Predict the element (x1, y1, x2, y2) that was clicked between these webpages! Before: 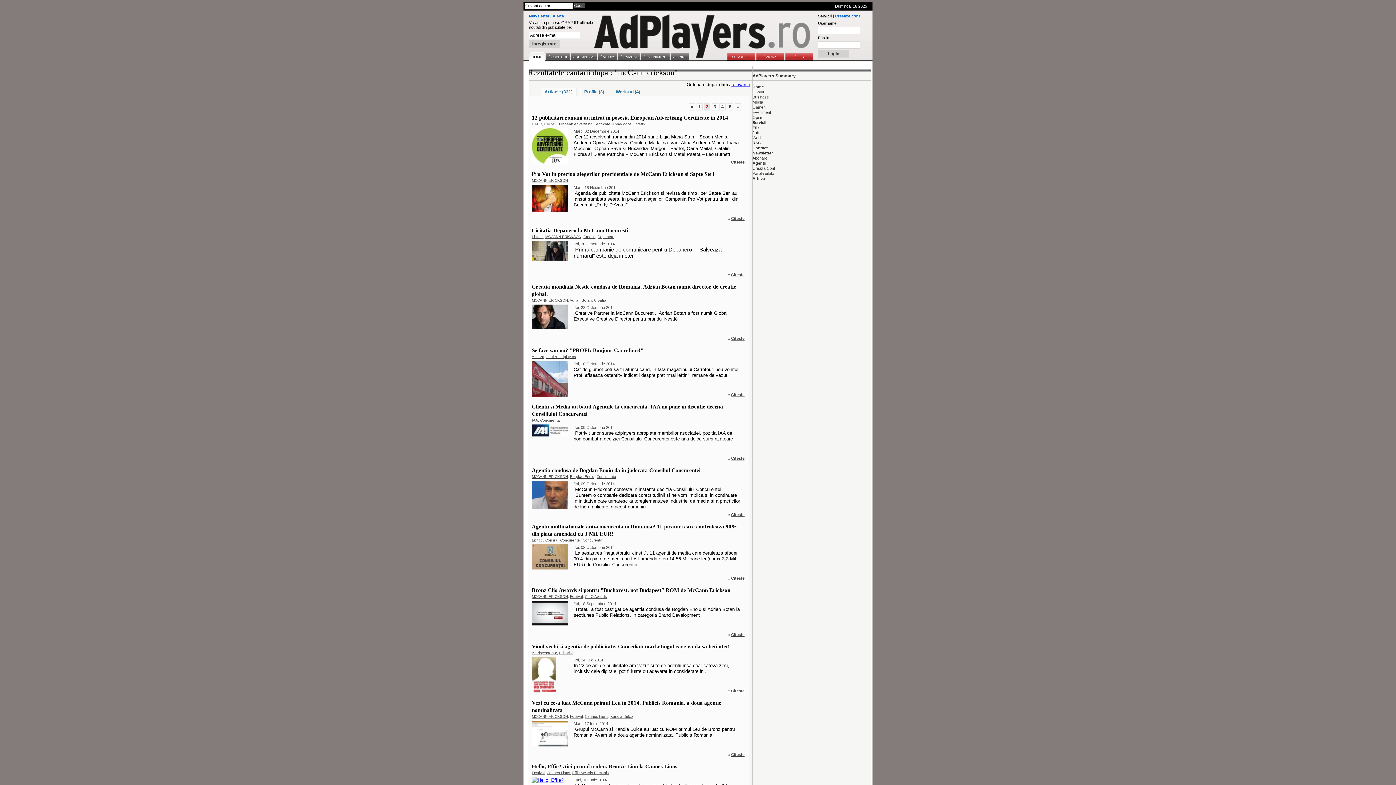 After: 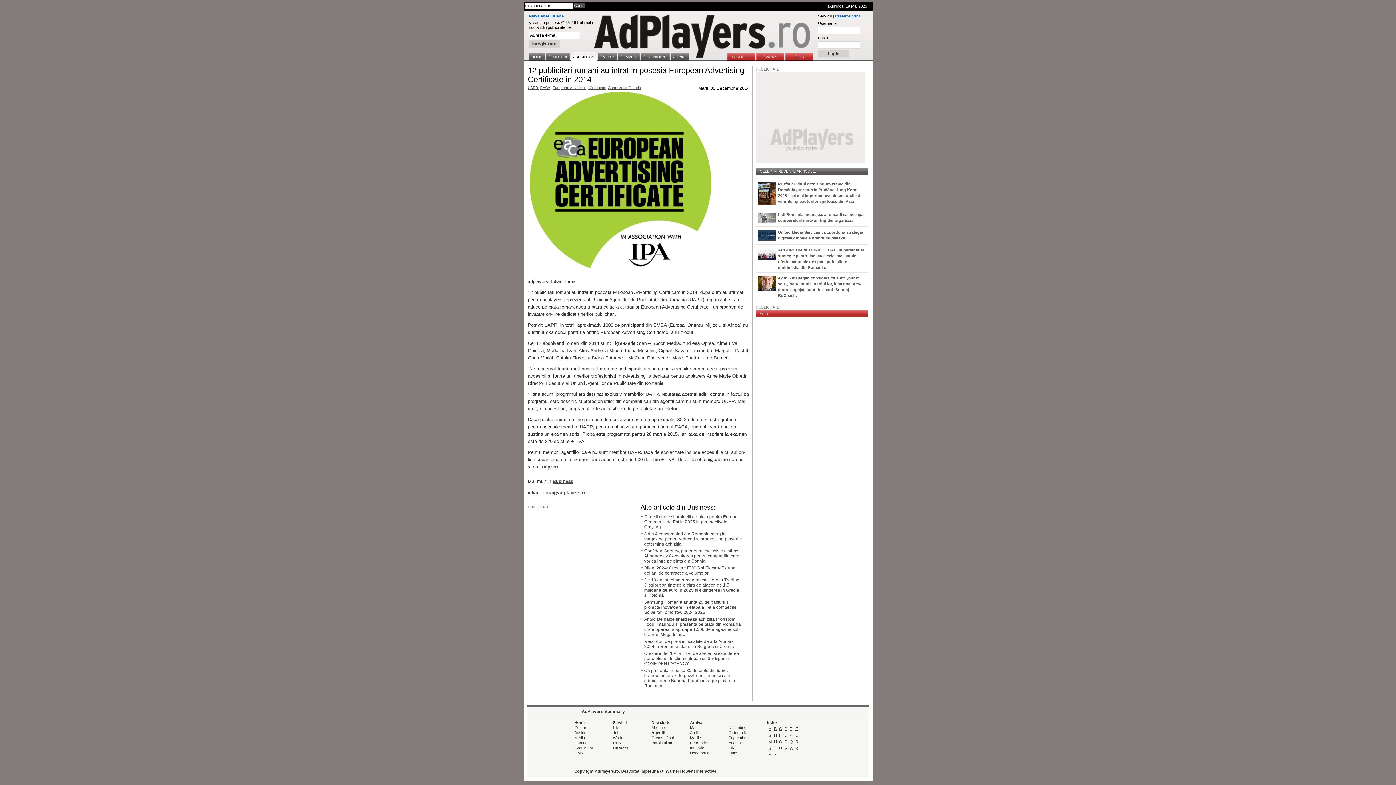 Action: bbox: (532, 114, 728, 120) label: 12 publicitari romani au intrat in posesia European Advertising Certificate in 2014